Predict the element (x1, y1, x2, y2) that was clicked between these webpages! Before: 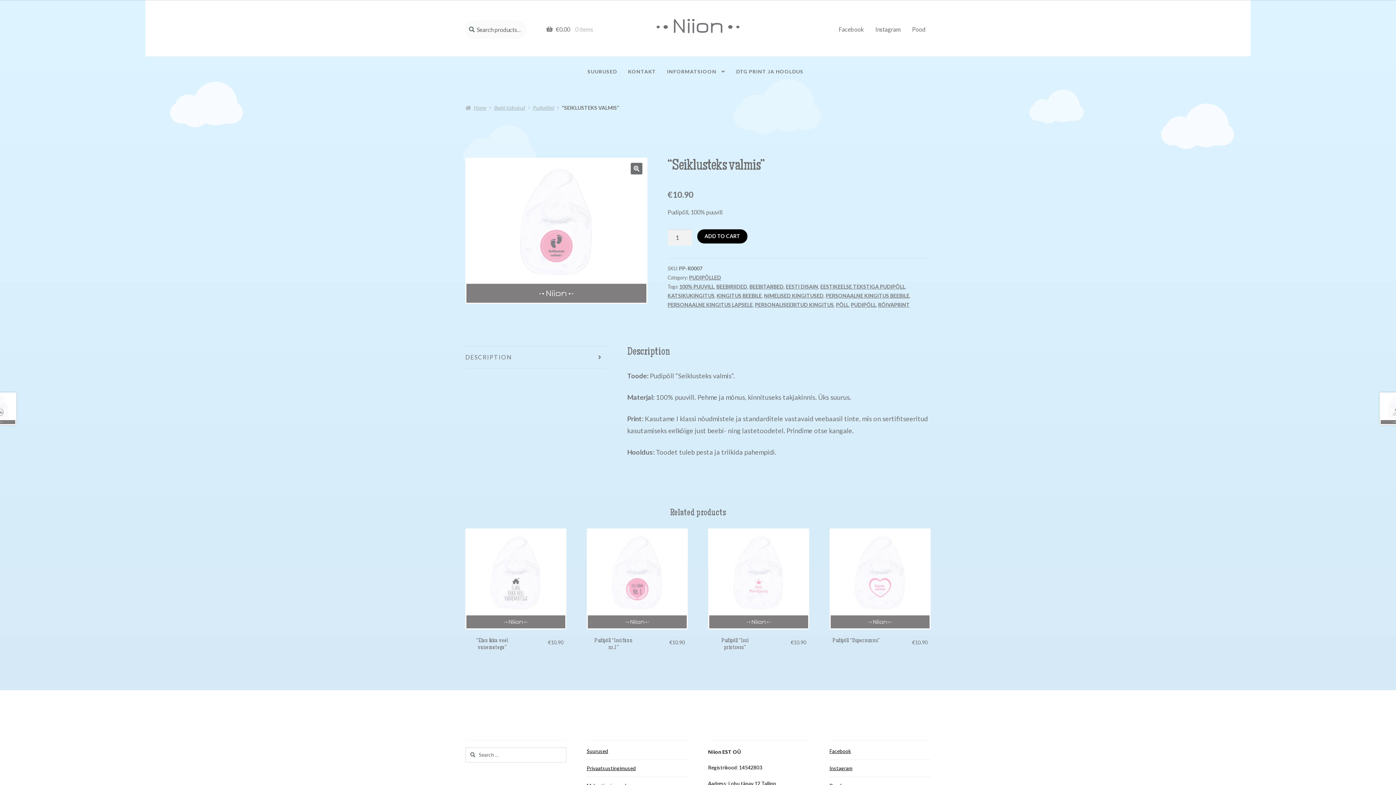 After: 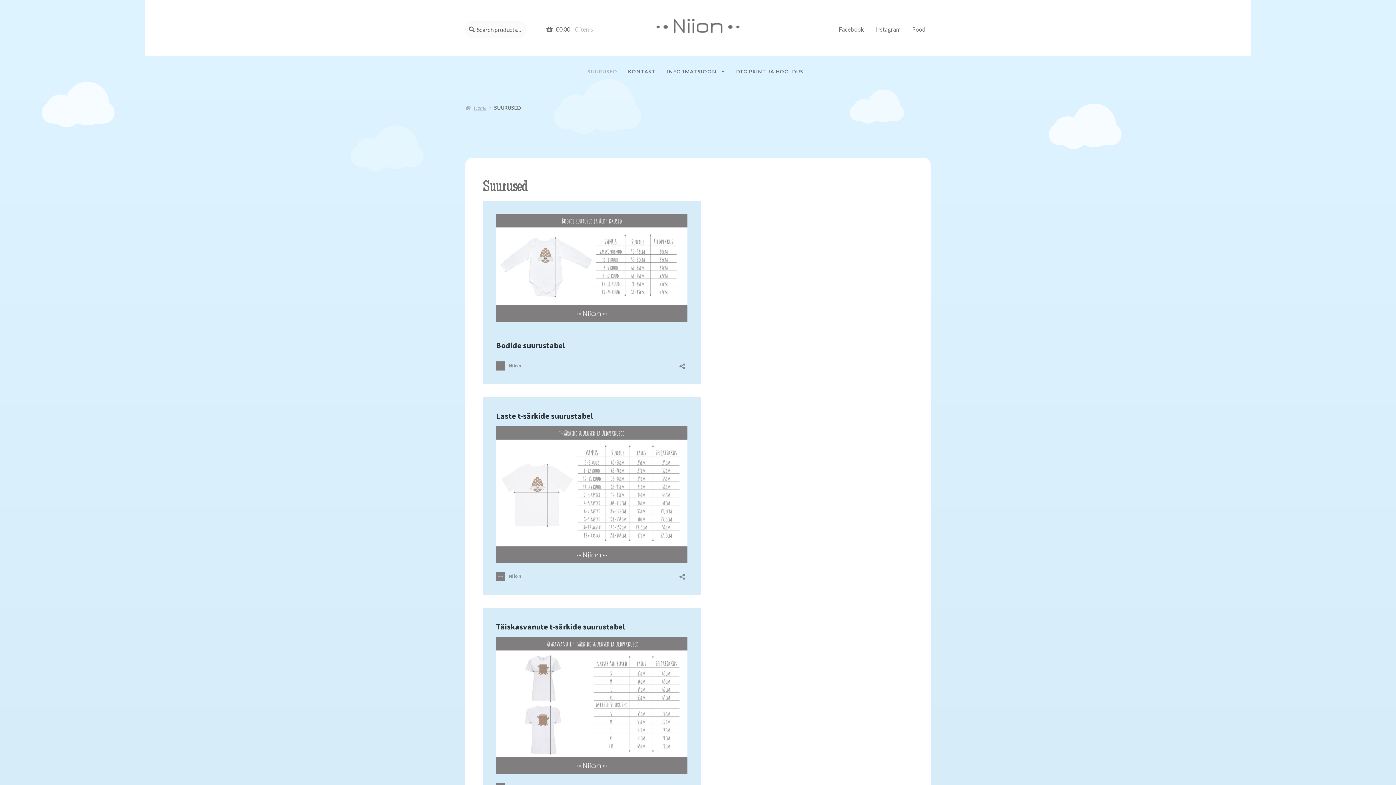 Action: bbox: (586, 748, 608, 754) label: Suurused